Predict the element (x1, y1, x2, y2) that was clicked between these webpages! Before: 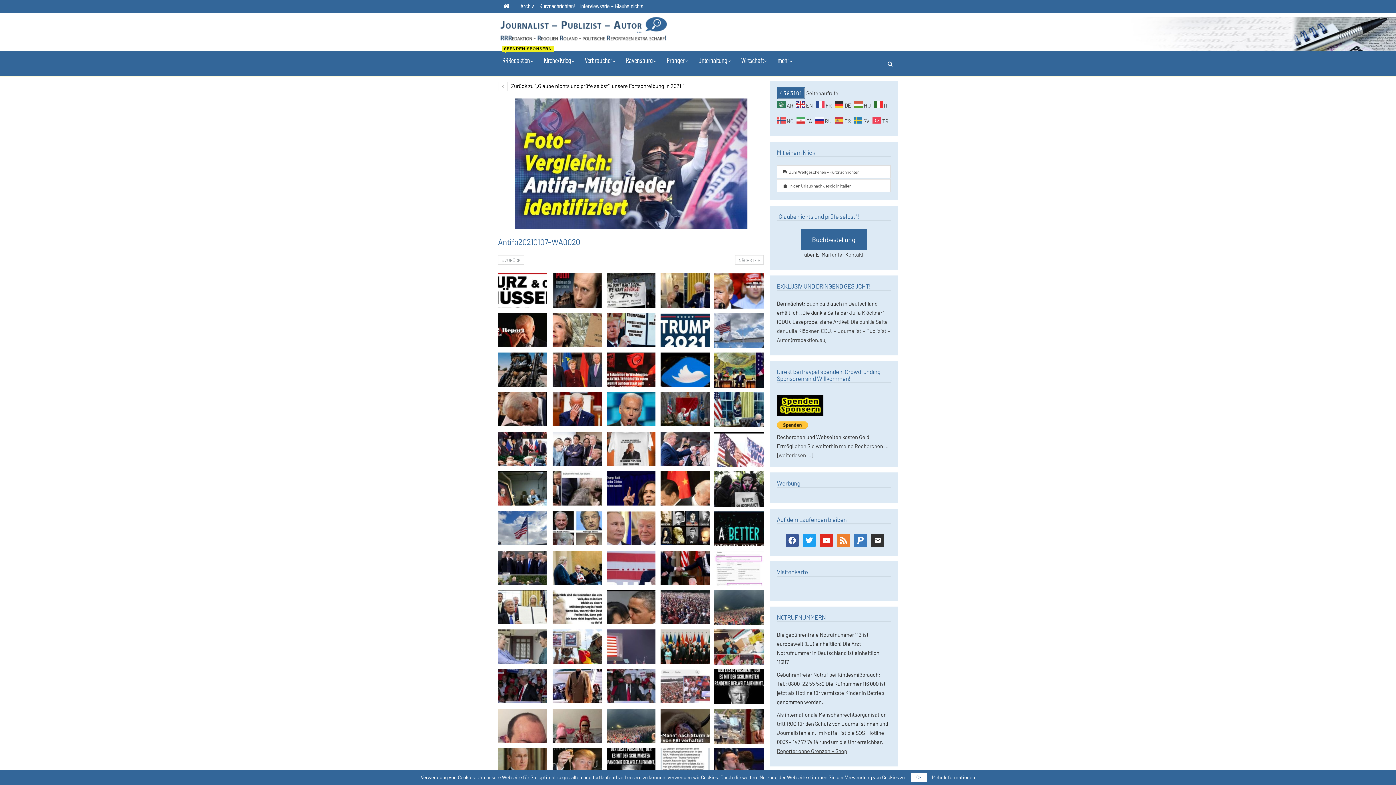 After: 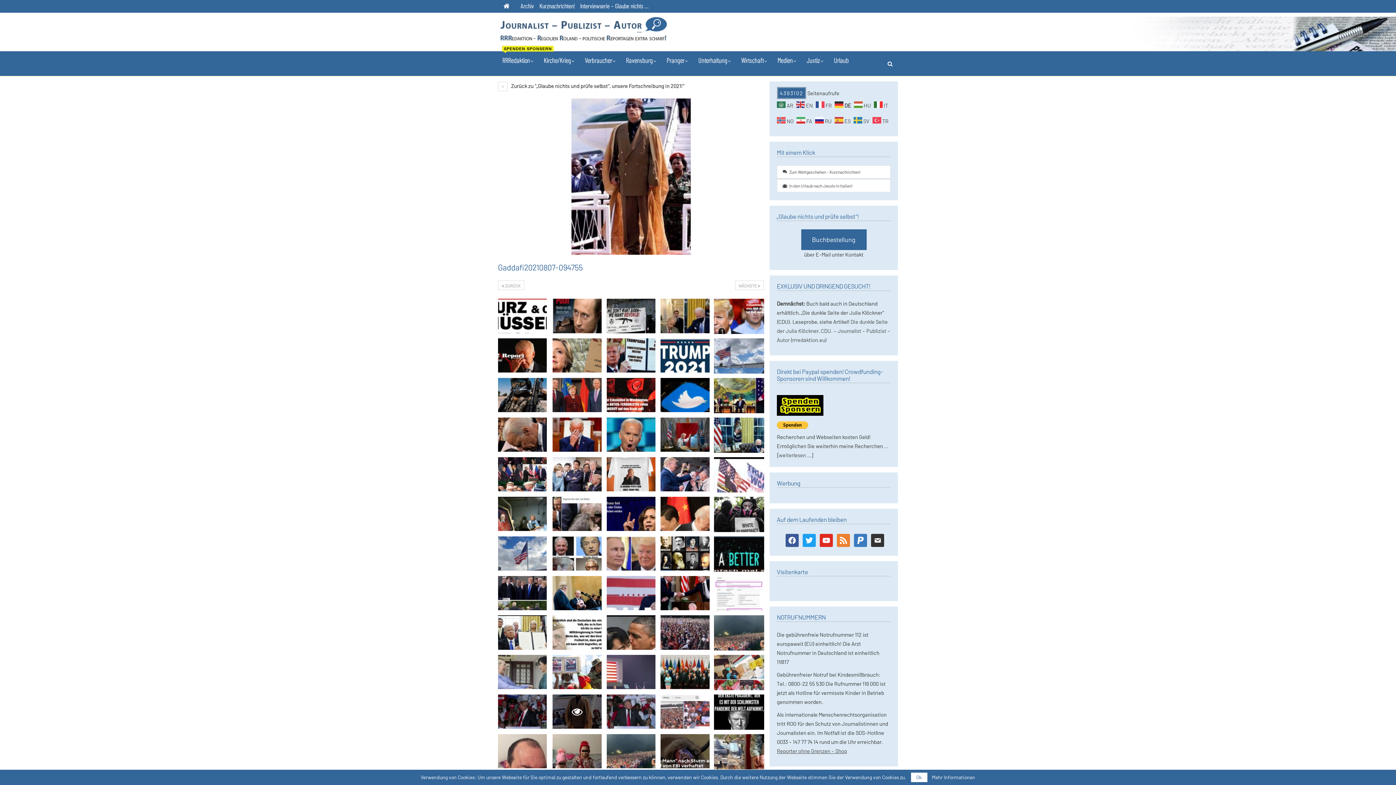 Action: bbox: (552, 669, 601, 703)